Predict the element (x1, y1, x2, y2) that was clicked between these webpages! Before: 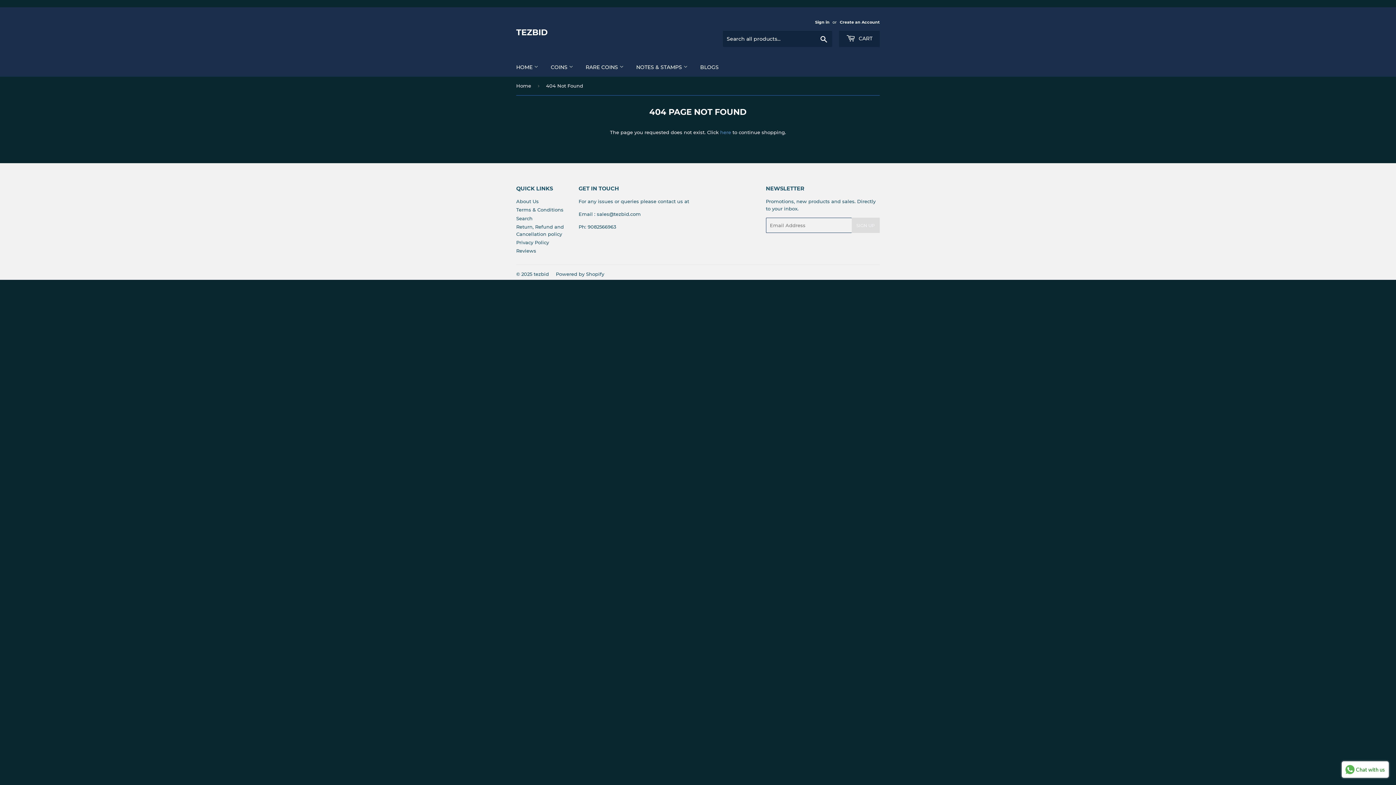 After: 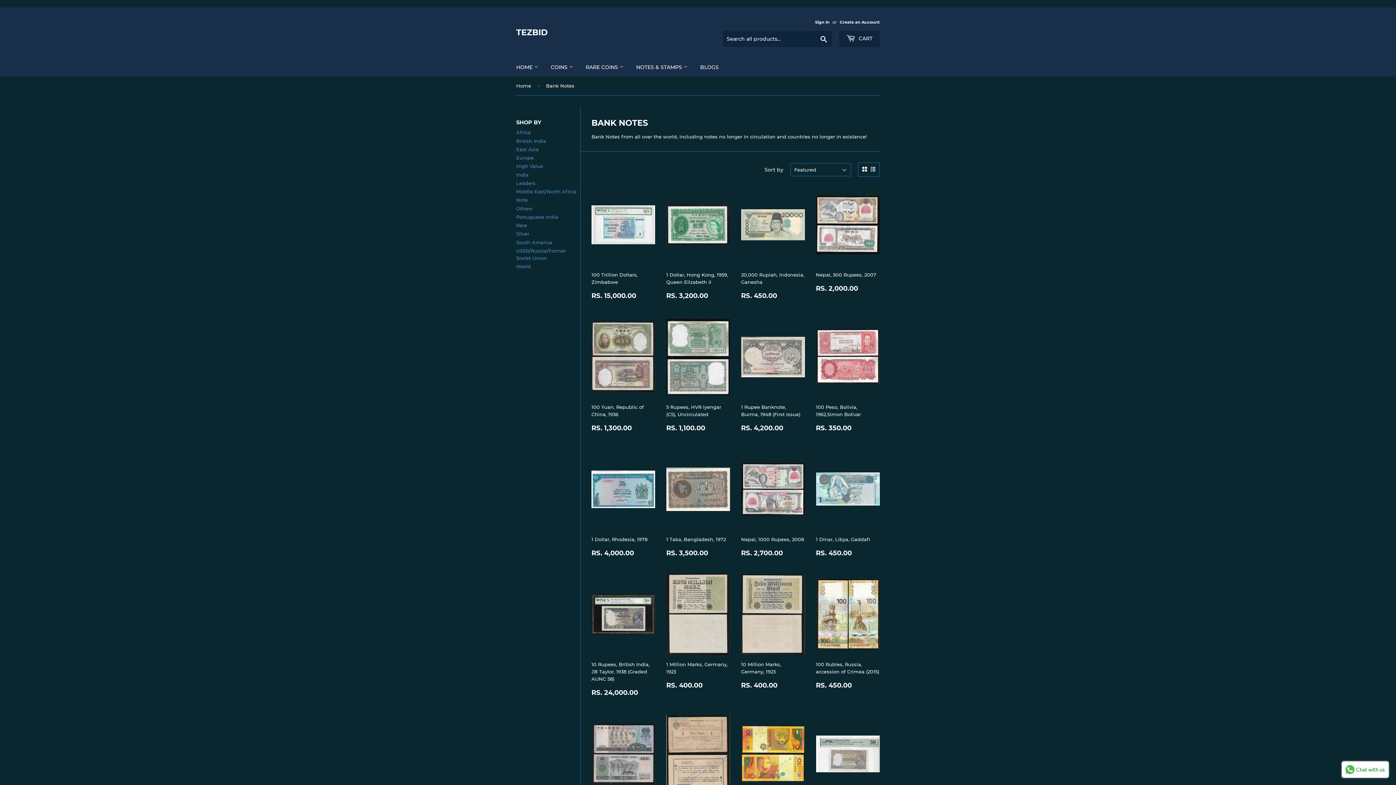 Action: bbox: (630, 57, 693, 76) label: NOTES & STAMPS 